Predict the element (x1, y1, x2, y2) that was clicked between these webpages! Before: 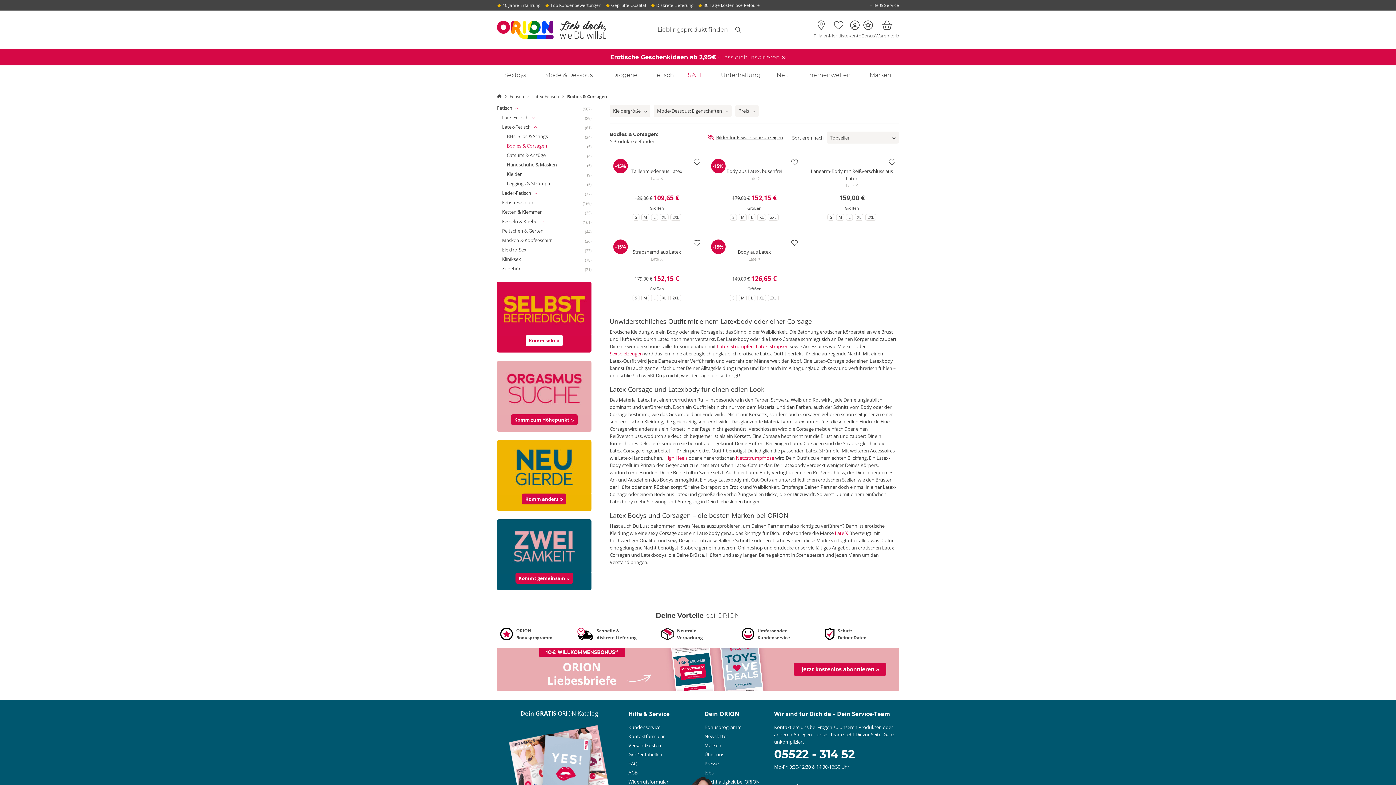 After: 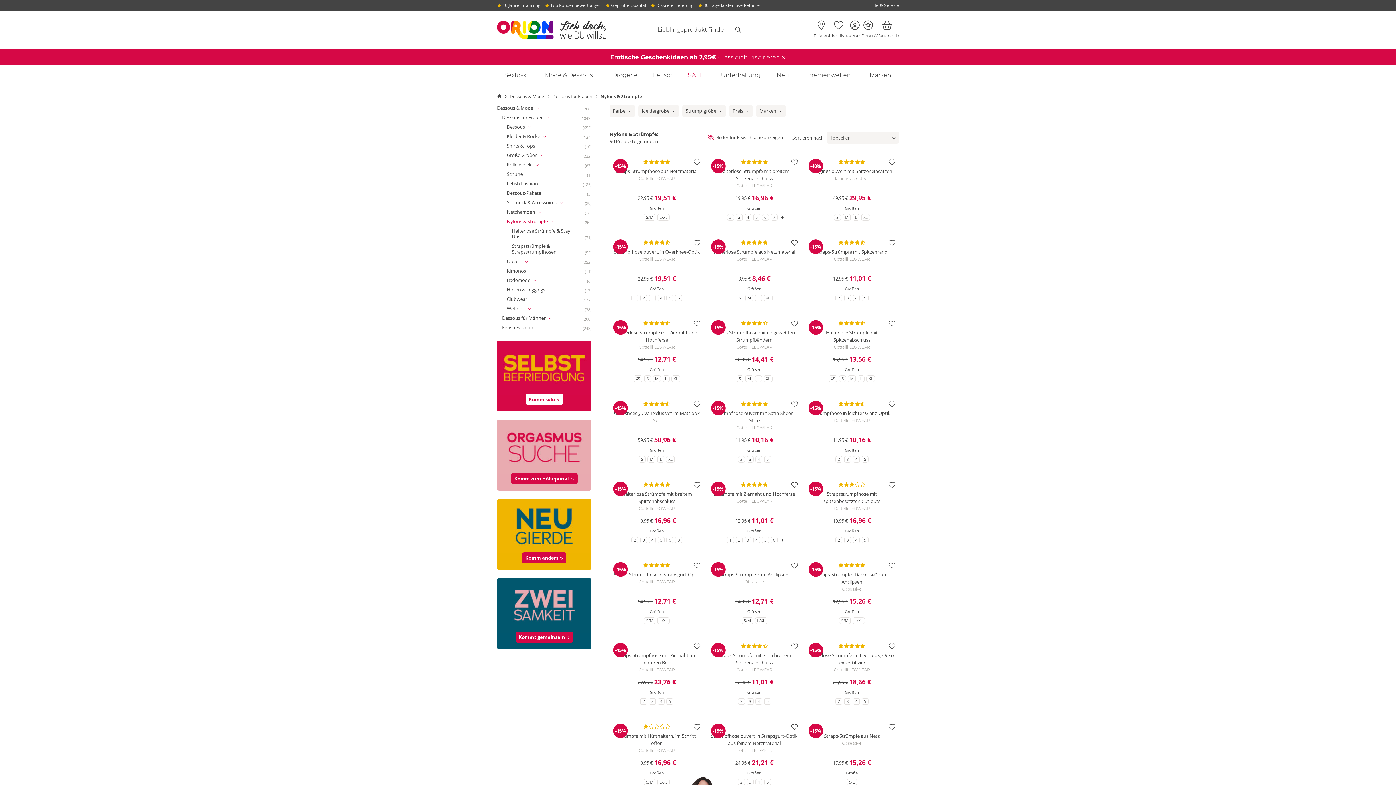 Action: label: Netzstrumpfhose bbox: (736, 454, 774, 461)